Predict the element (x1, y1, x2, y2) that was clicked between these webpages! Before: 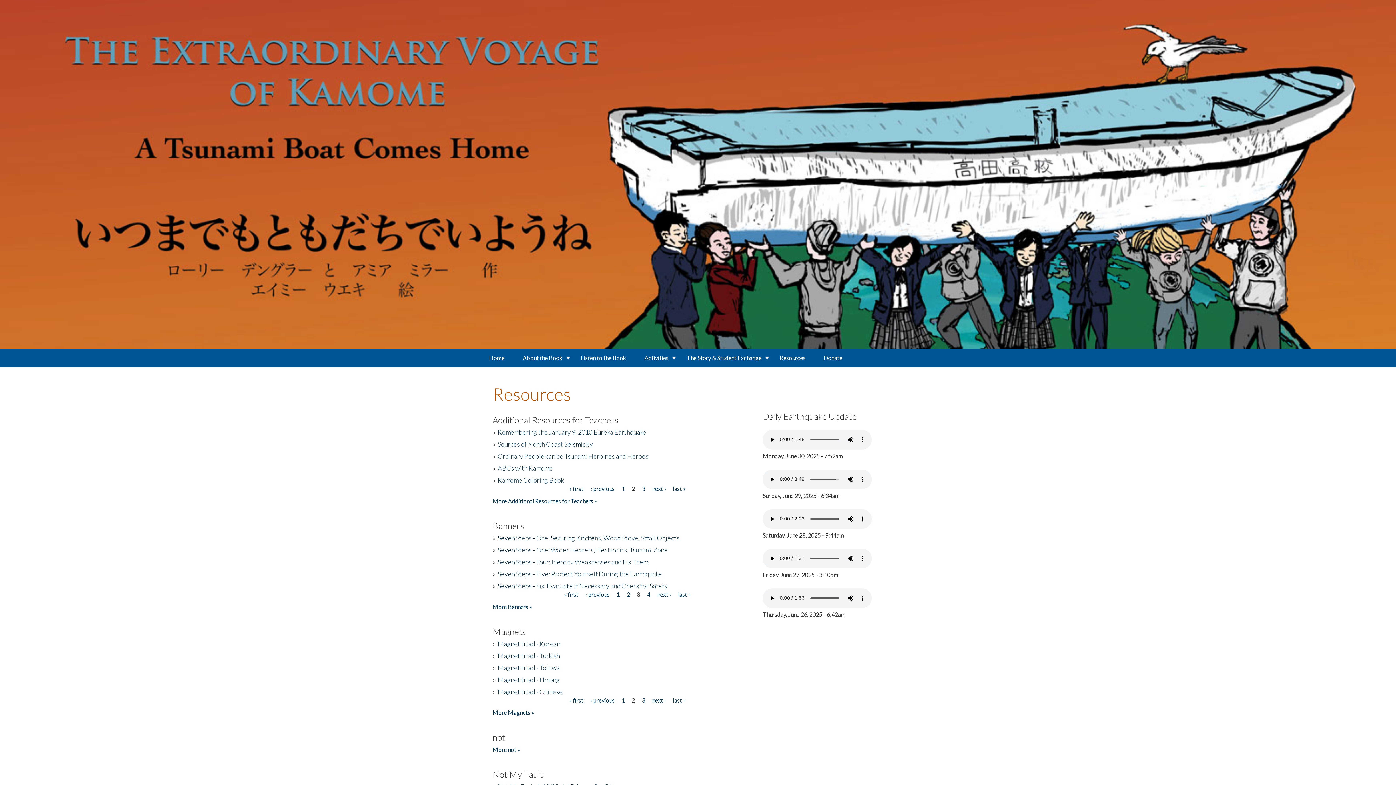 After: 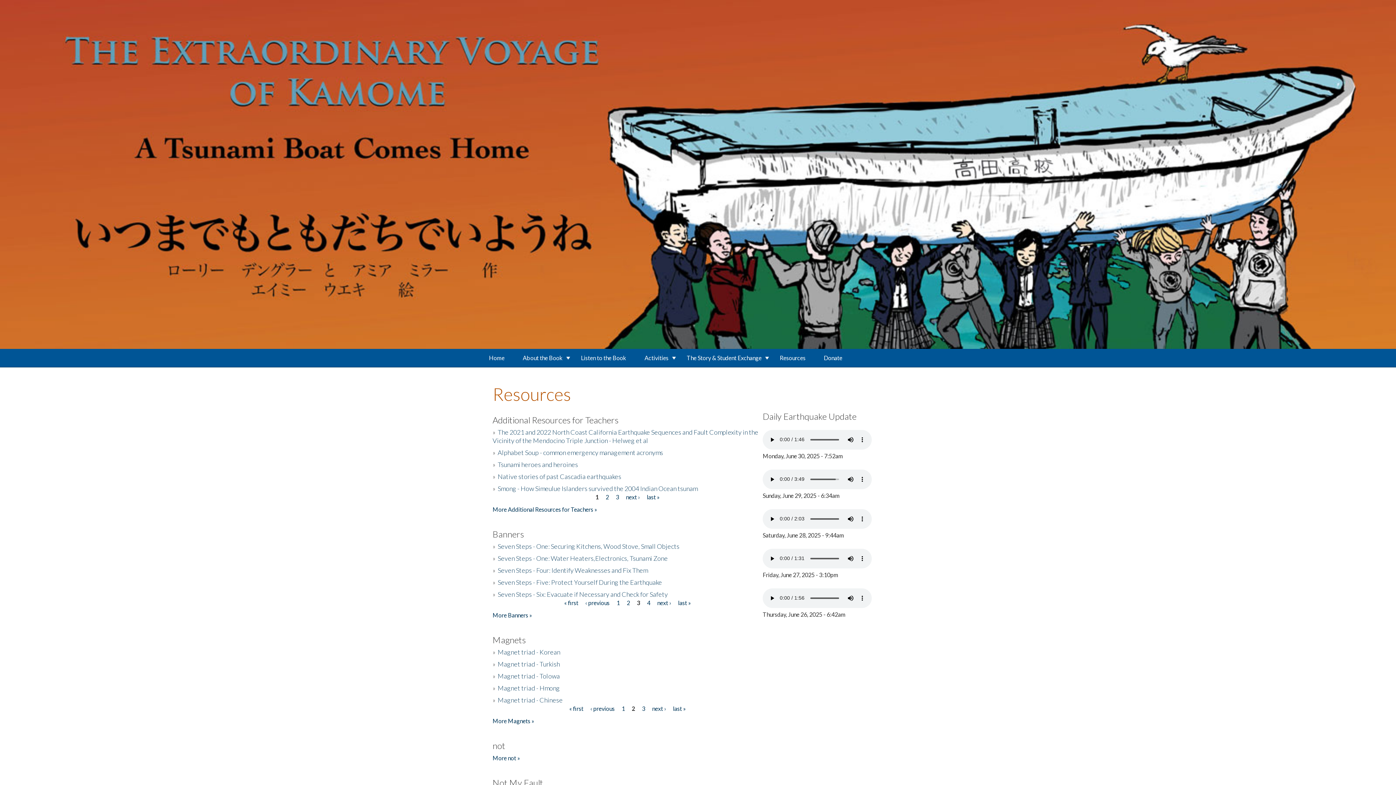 Action: label: 1 bbox: (621, 485, 625, 492)